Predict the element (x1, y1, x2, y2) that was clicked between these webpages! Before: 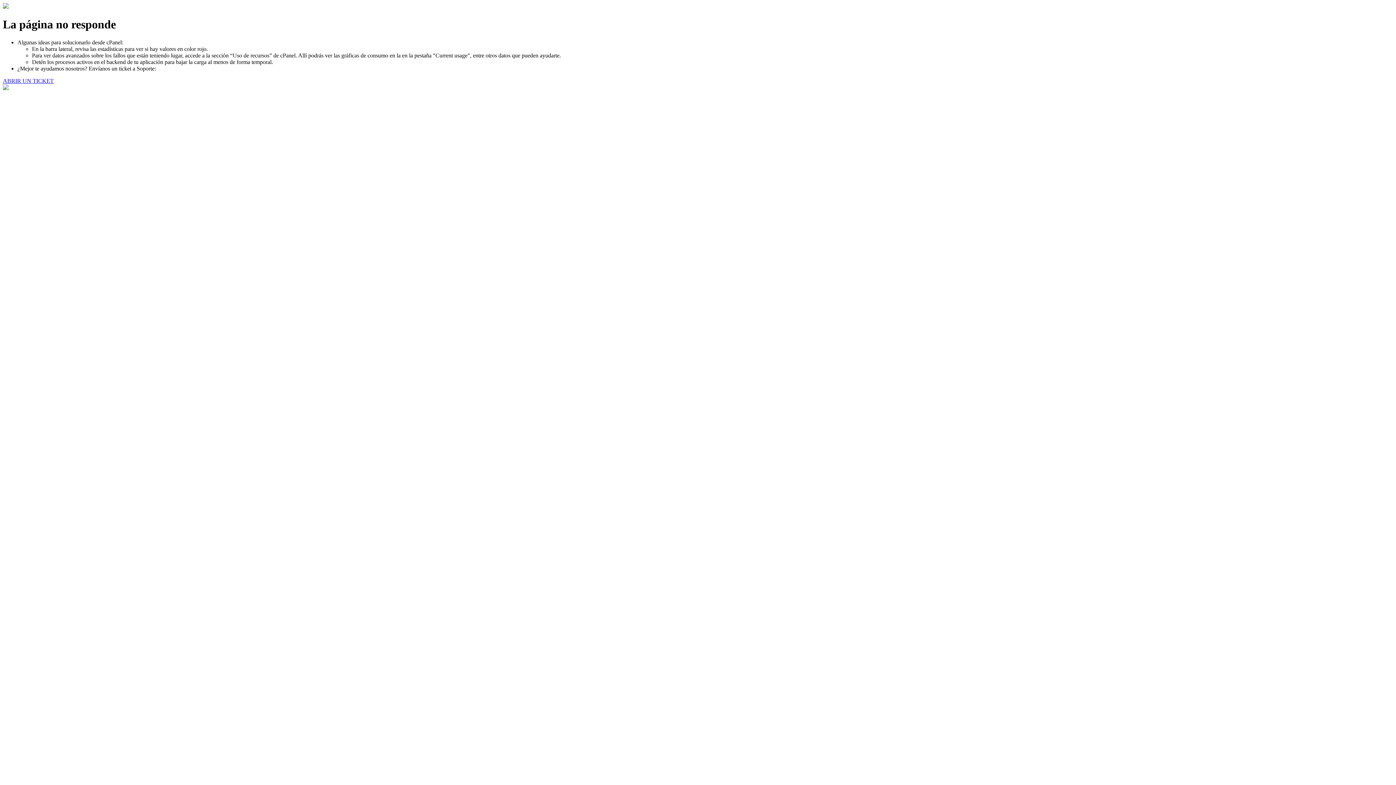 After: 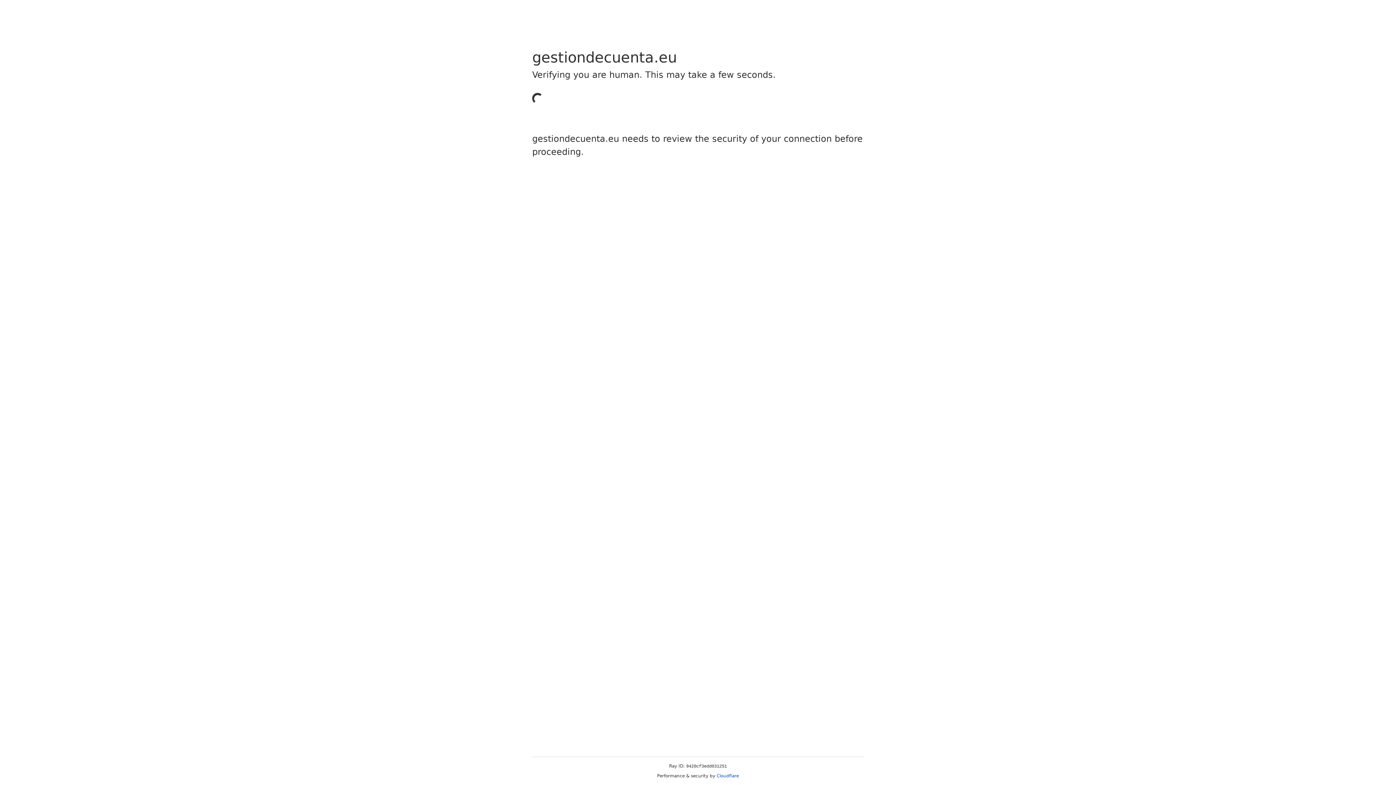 Action: label: ABRIR UN TICKET bbox: (2, 77, 53, 83)